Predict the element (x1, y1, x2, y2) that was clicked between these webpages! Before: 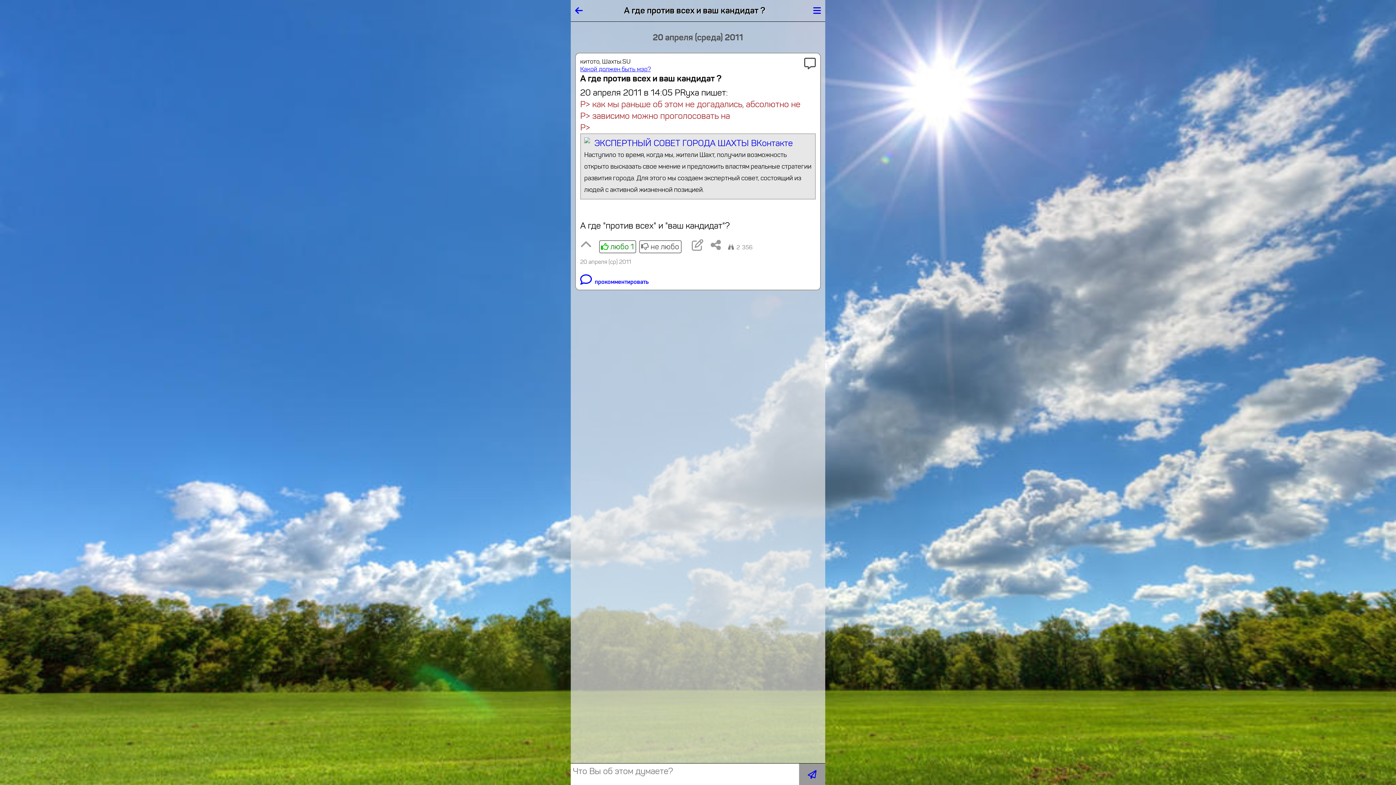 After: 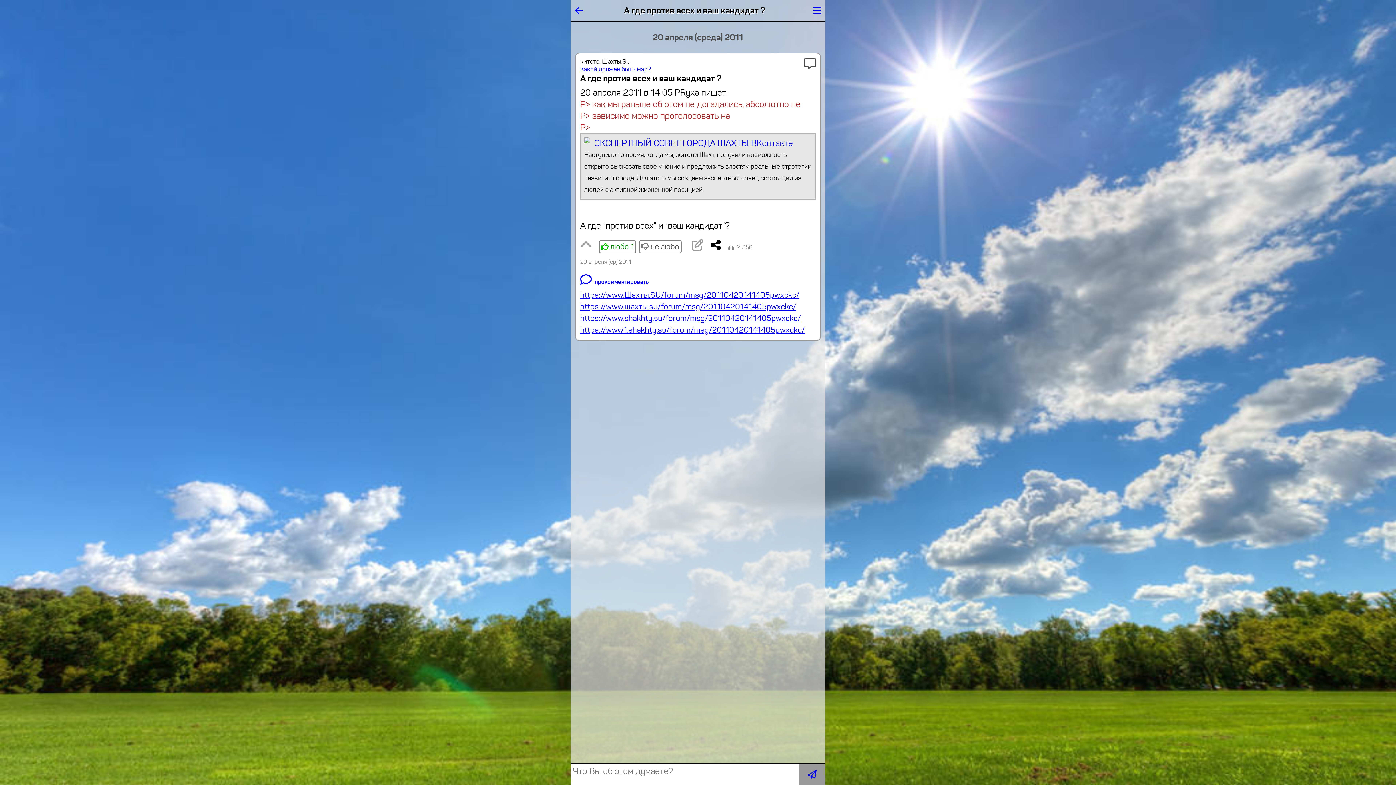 Action: bbox: (710, 239, 721, 250)